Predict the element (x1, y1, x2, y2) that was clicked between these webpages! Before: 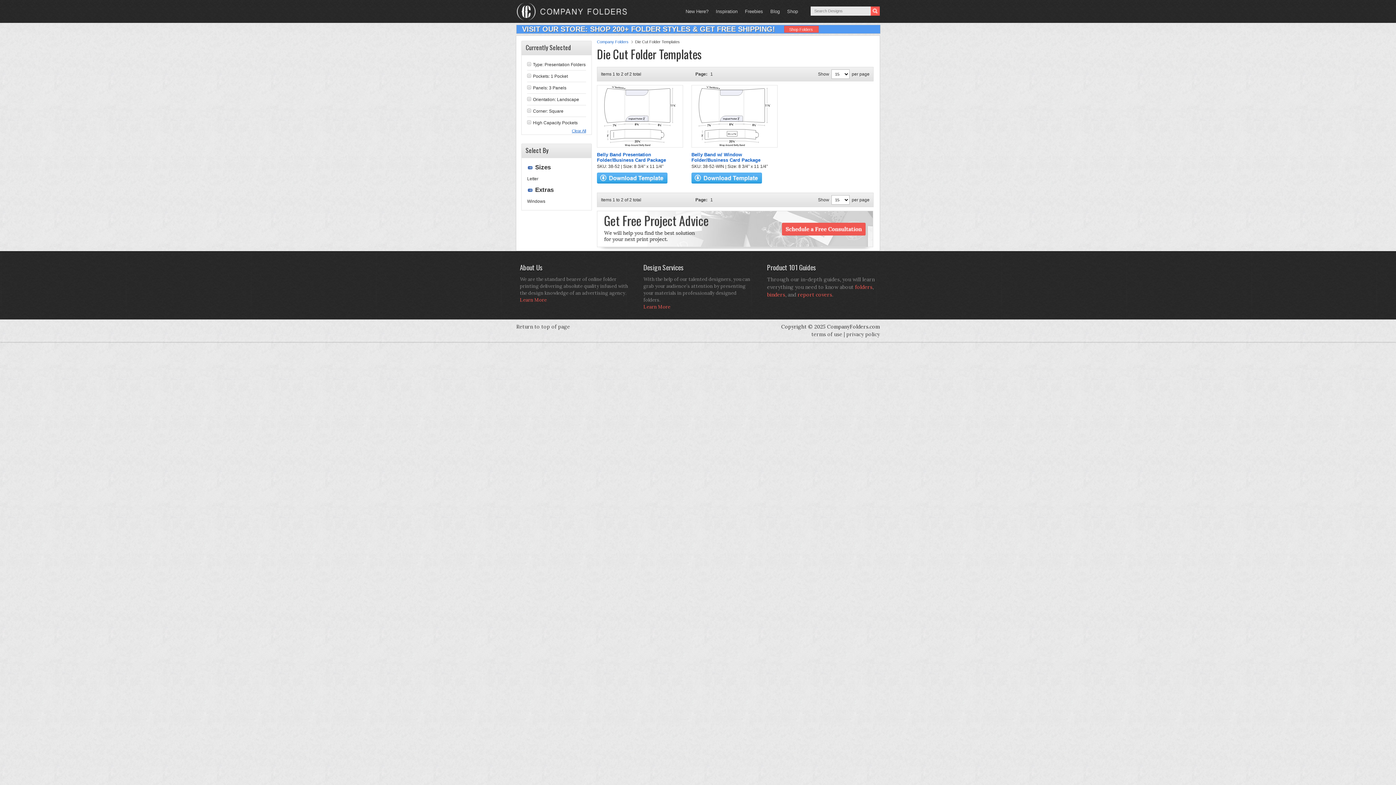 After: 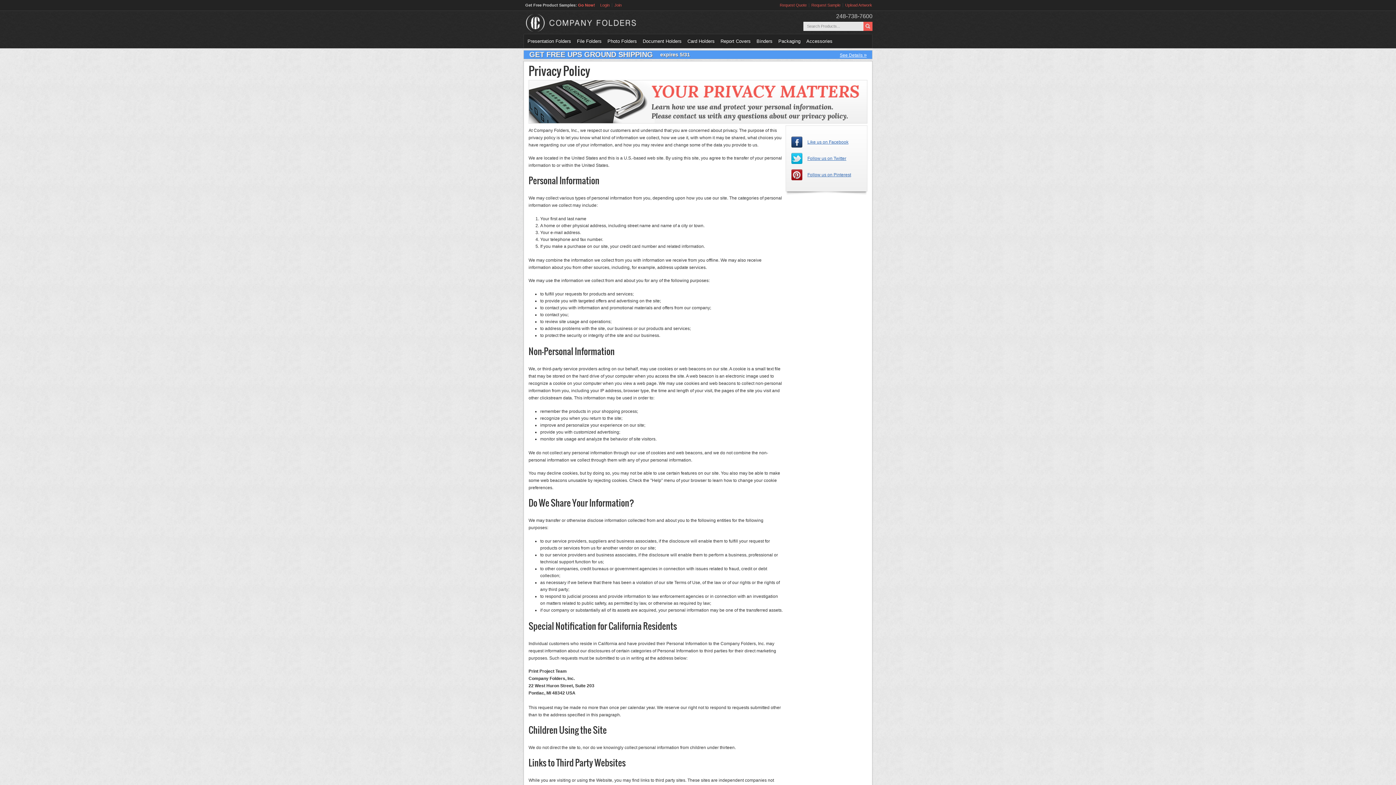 Action: label: privacy policy bbox: (846, 331, 880, 337)